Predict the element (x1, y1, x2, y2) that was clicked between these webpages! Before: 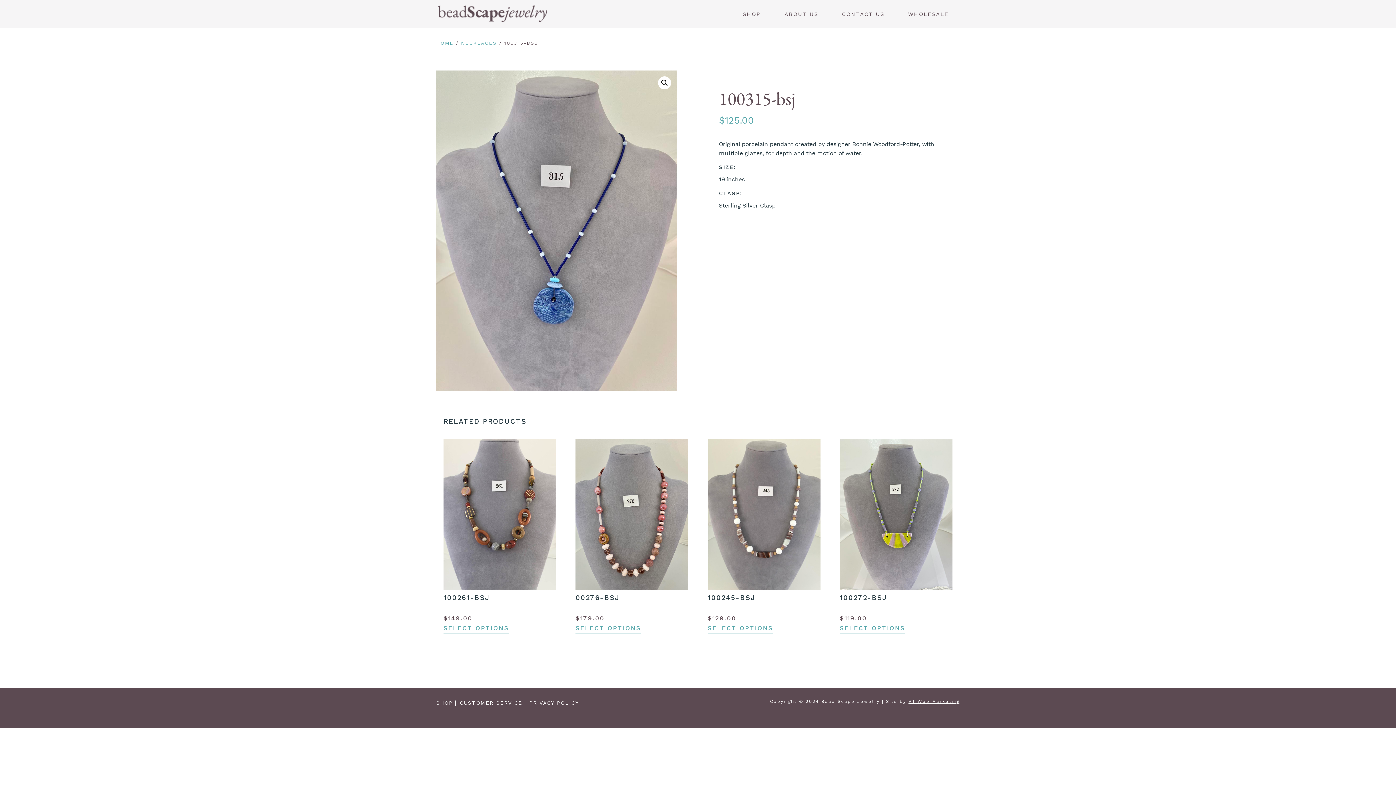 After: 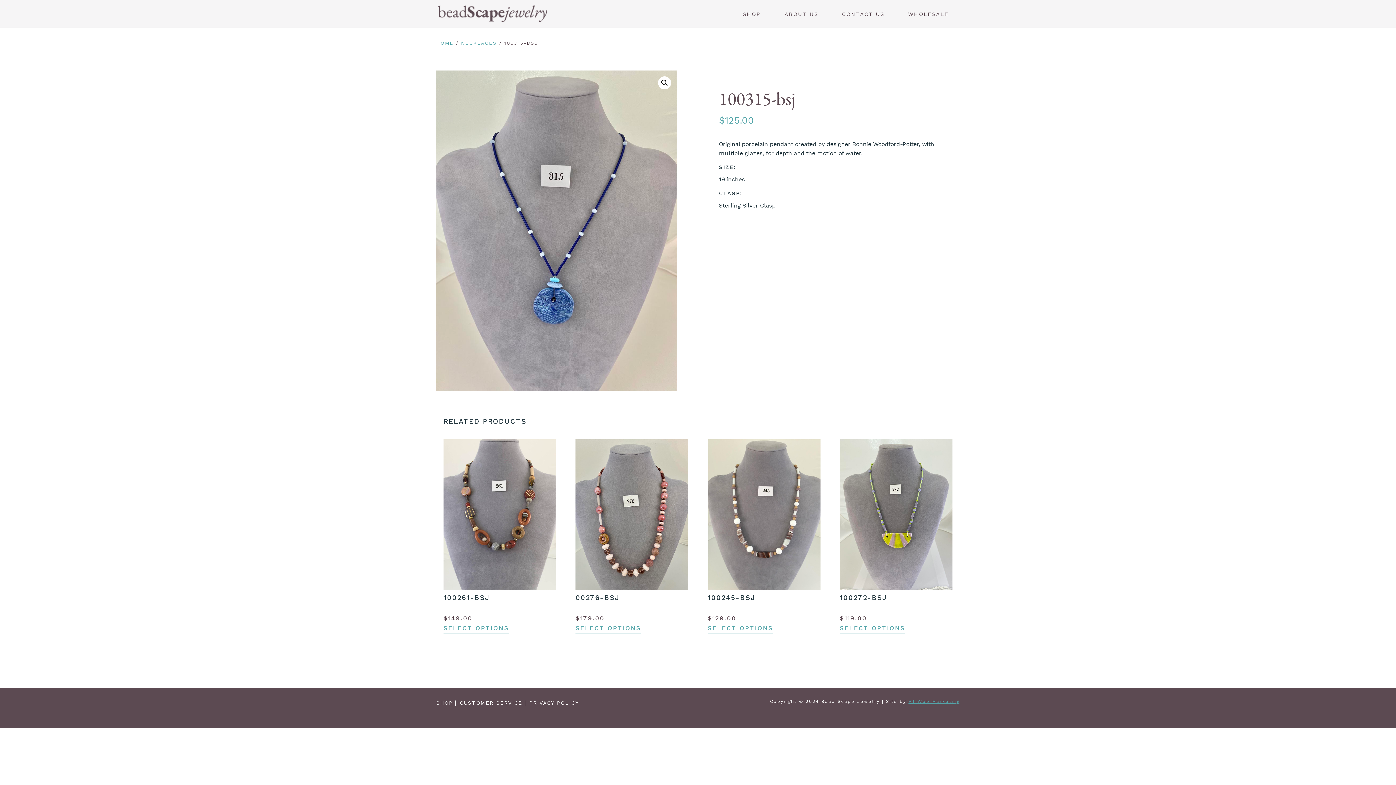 Action: bbox: (908, 699, 959, 704) label: VT Web Marketing